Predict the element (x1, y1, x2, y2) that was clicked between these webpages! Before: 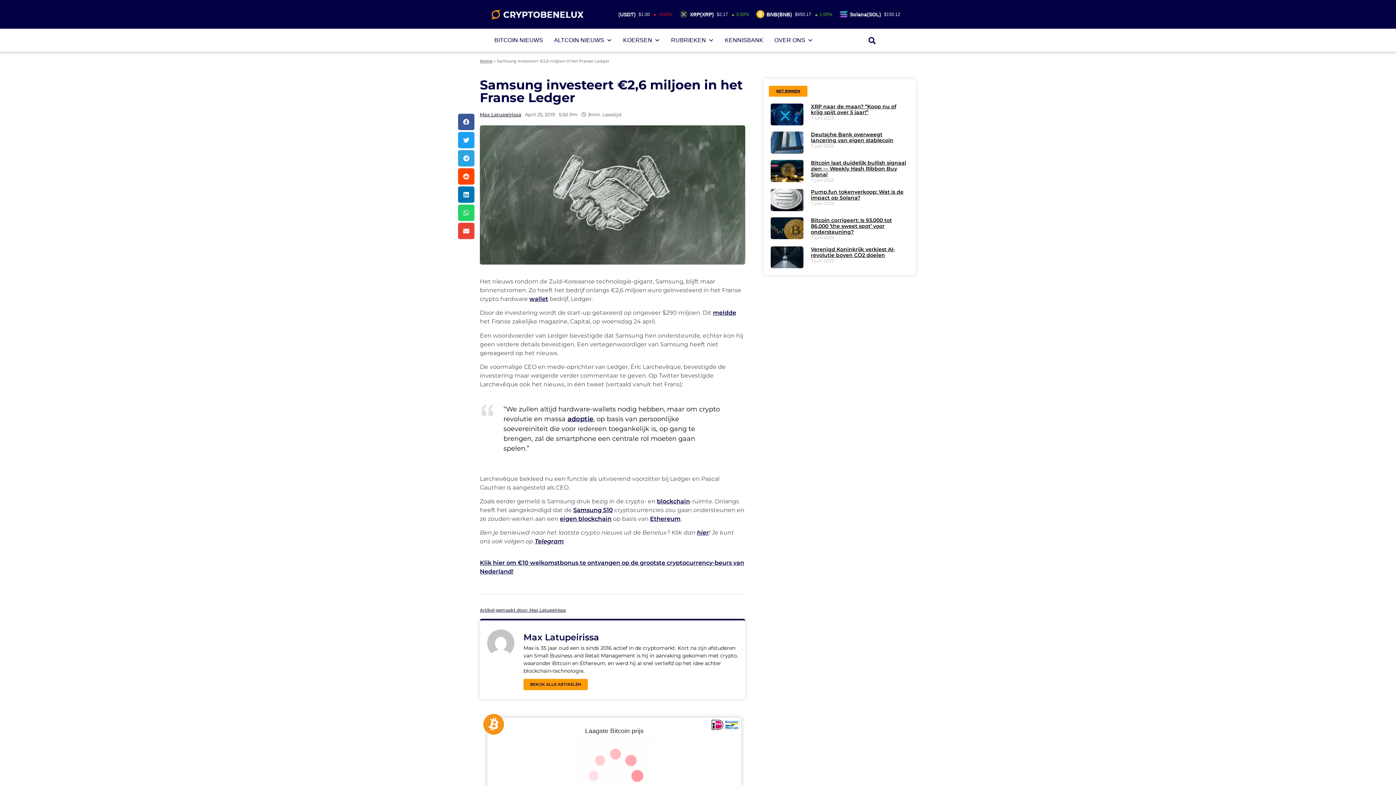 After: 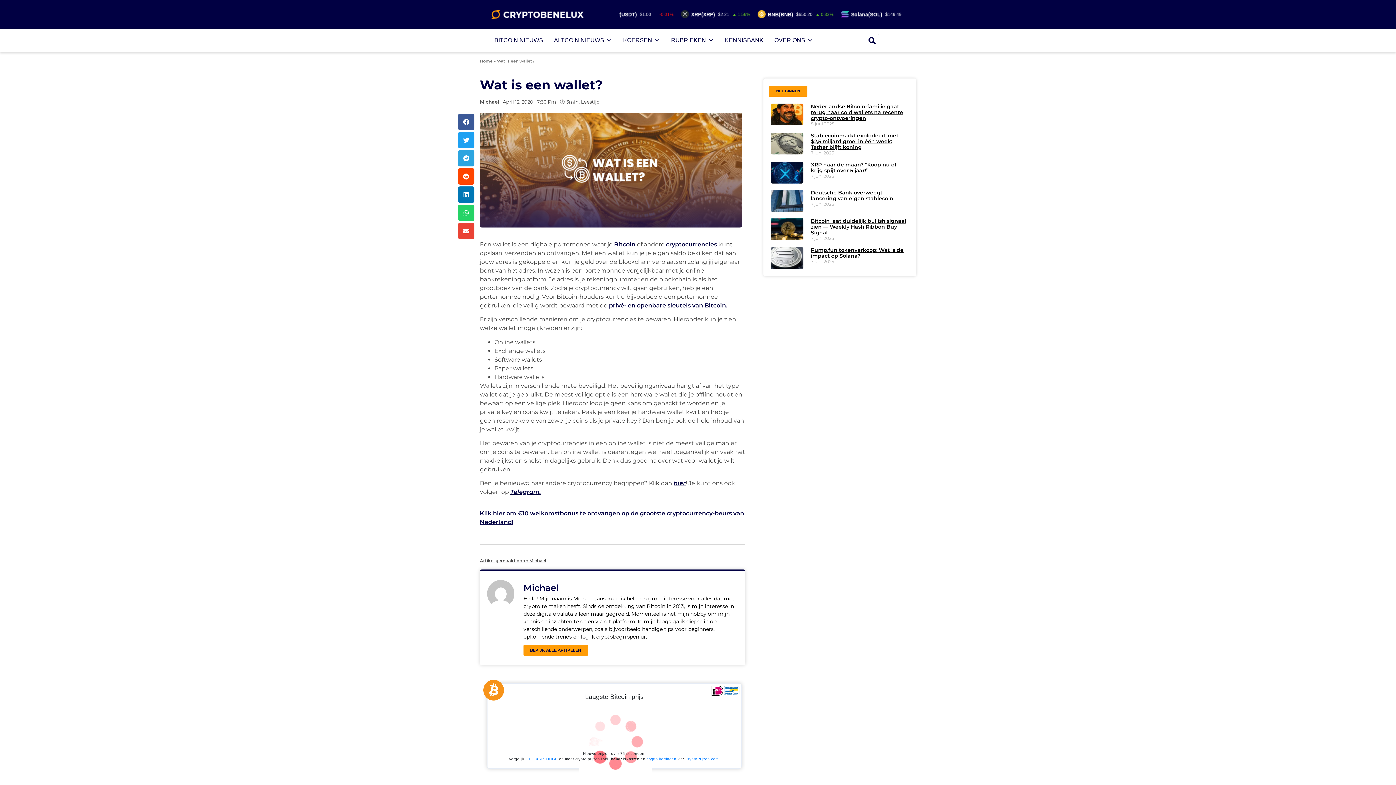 Action: bbox: (529, 295, 548, 302) label: wallet